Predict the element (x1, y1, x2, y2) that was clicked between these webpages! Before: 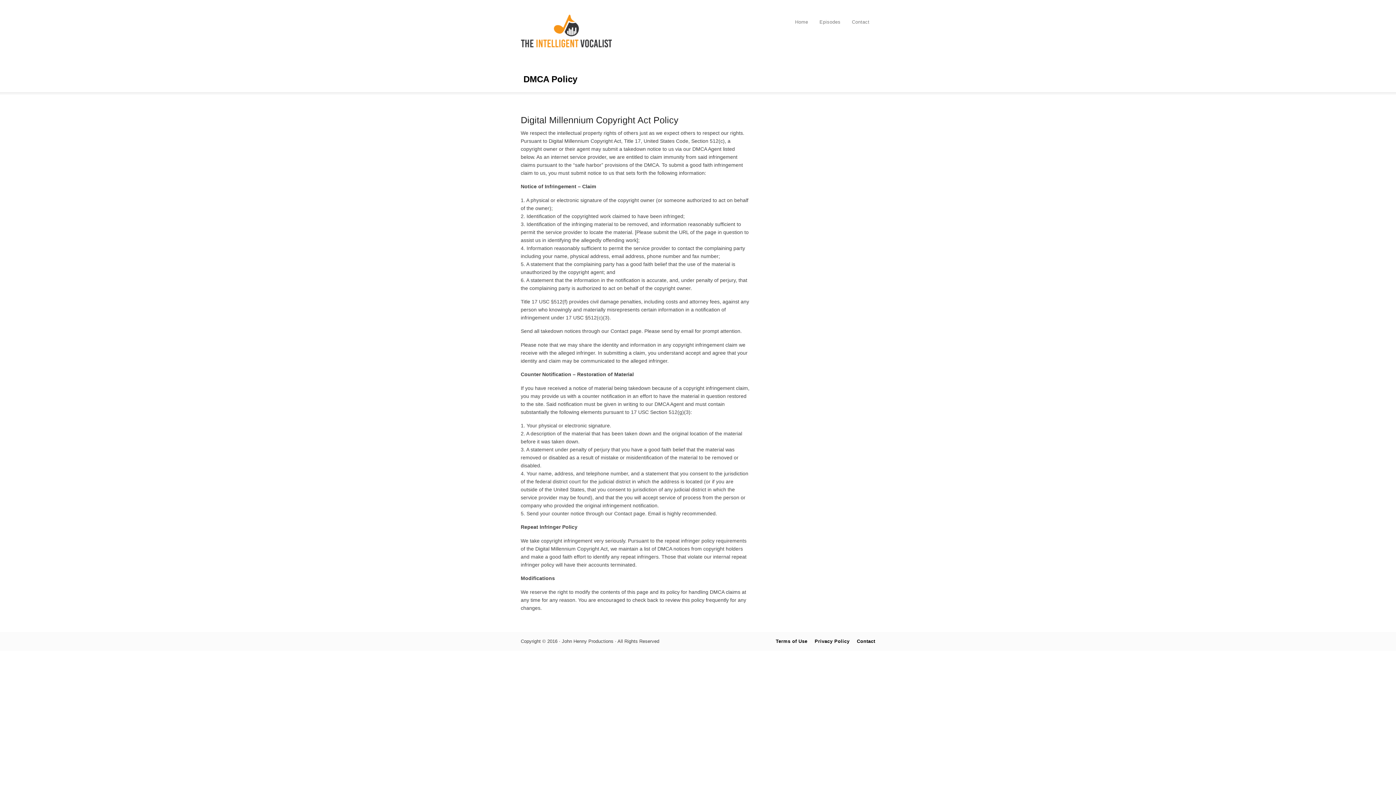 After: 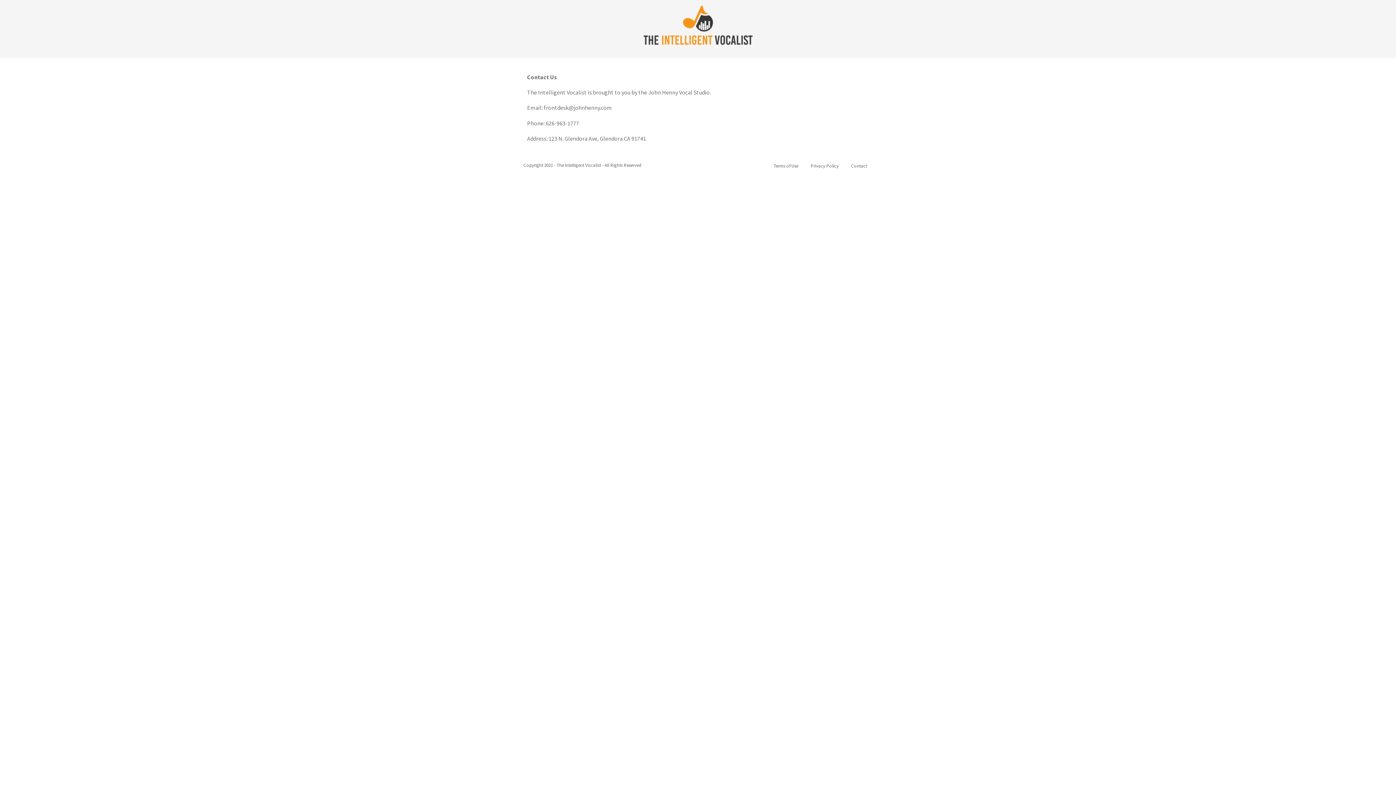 Action: bbox: (857, 638, 875, 644) label: Contact